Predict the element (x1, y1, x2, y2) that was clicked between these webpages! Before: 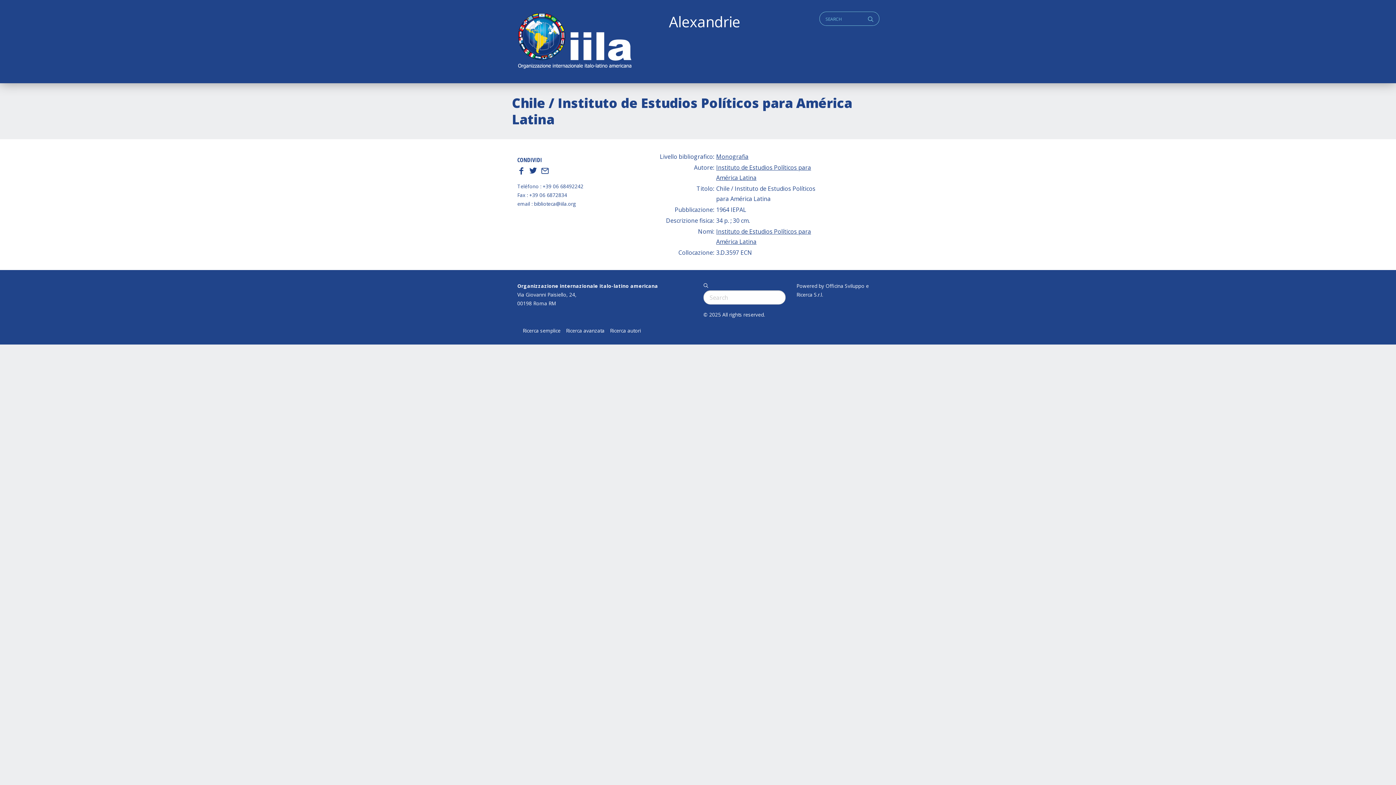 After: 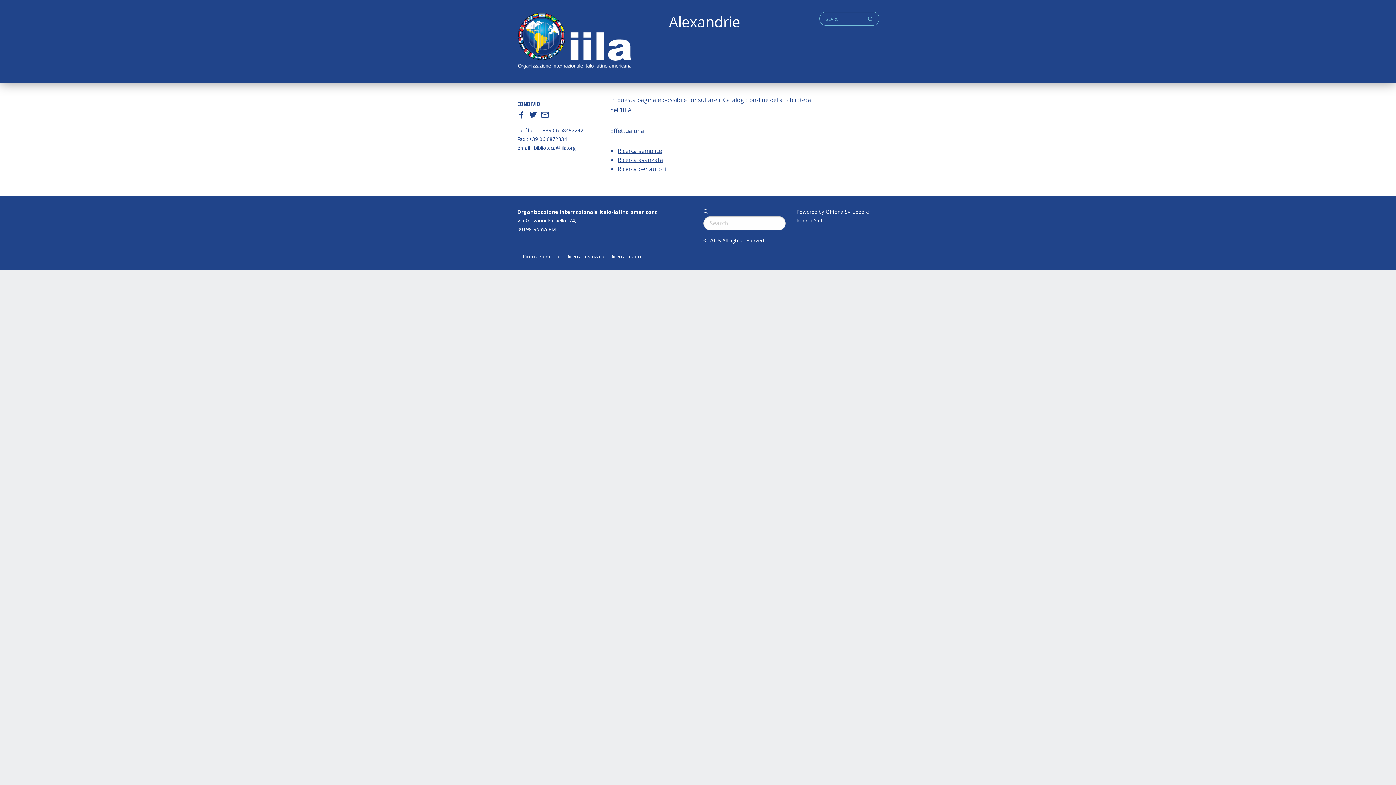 Action: label: ALEXANDRIE IILA.ORG bbox: (516, 11, 632, 71)